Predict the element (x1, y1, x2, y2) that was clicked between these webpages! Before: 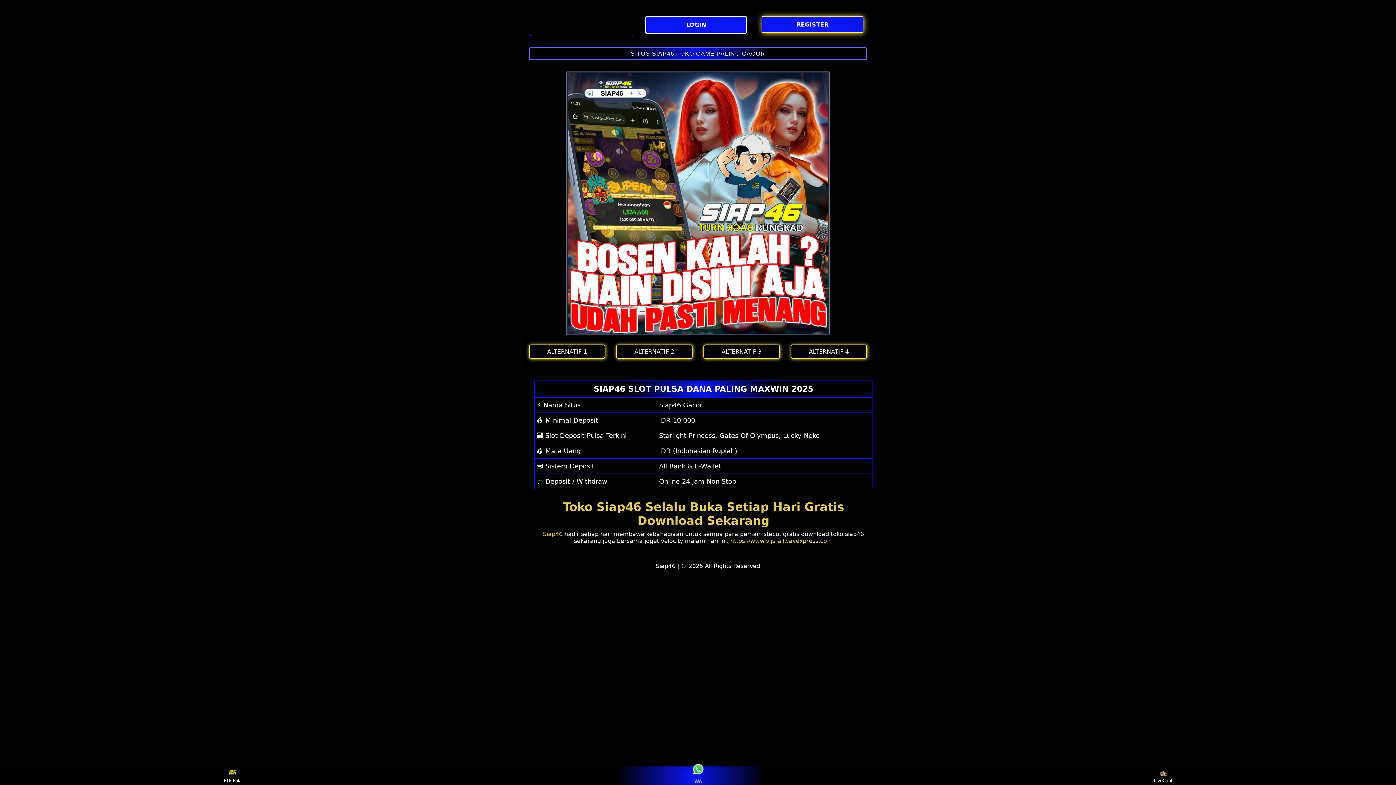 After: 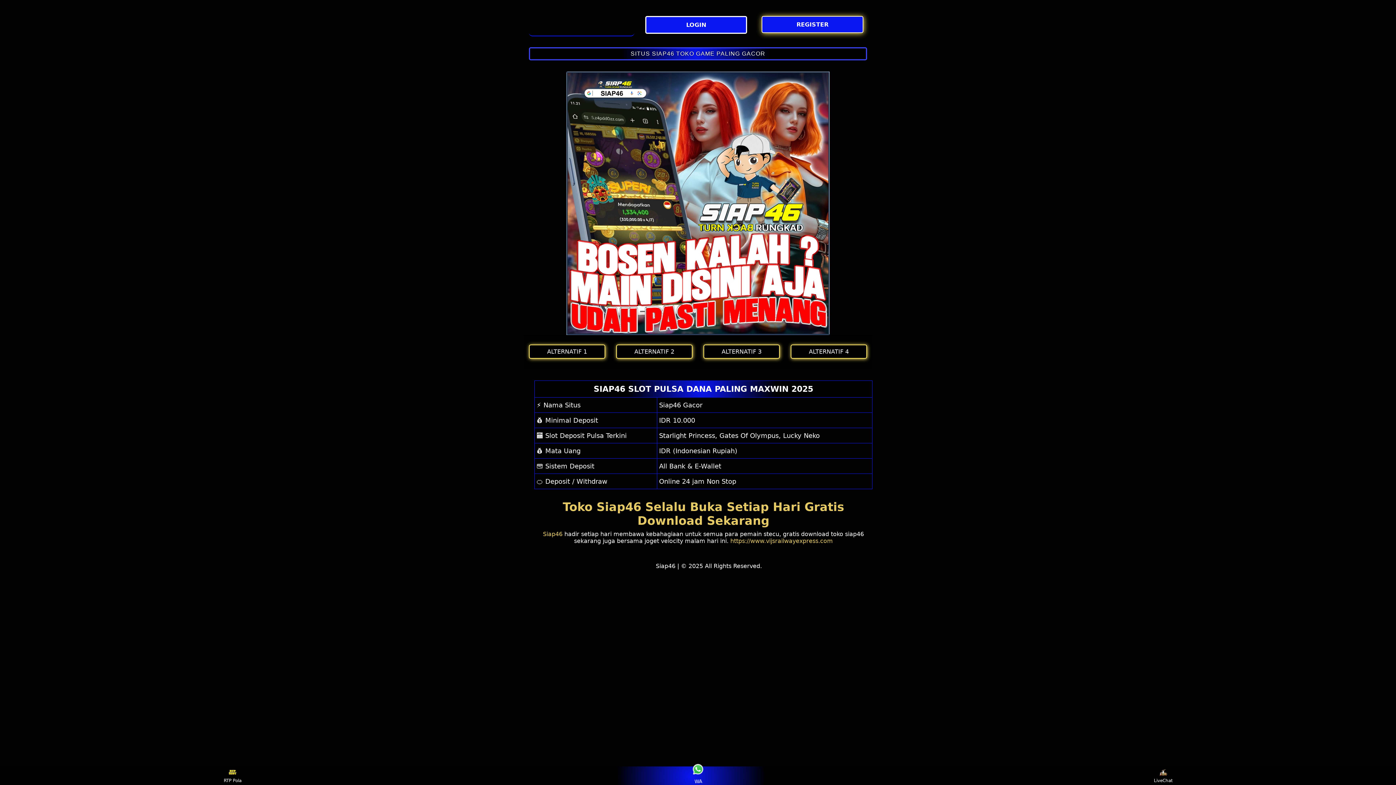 Action: bbox: (543, 531, 562, 537) label: Siap46